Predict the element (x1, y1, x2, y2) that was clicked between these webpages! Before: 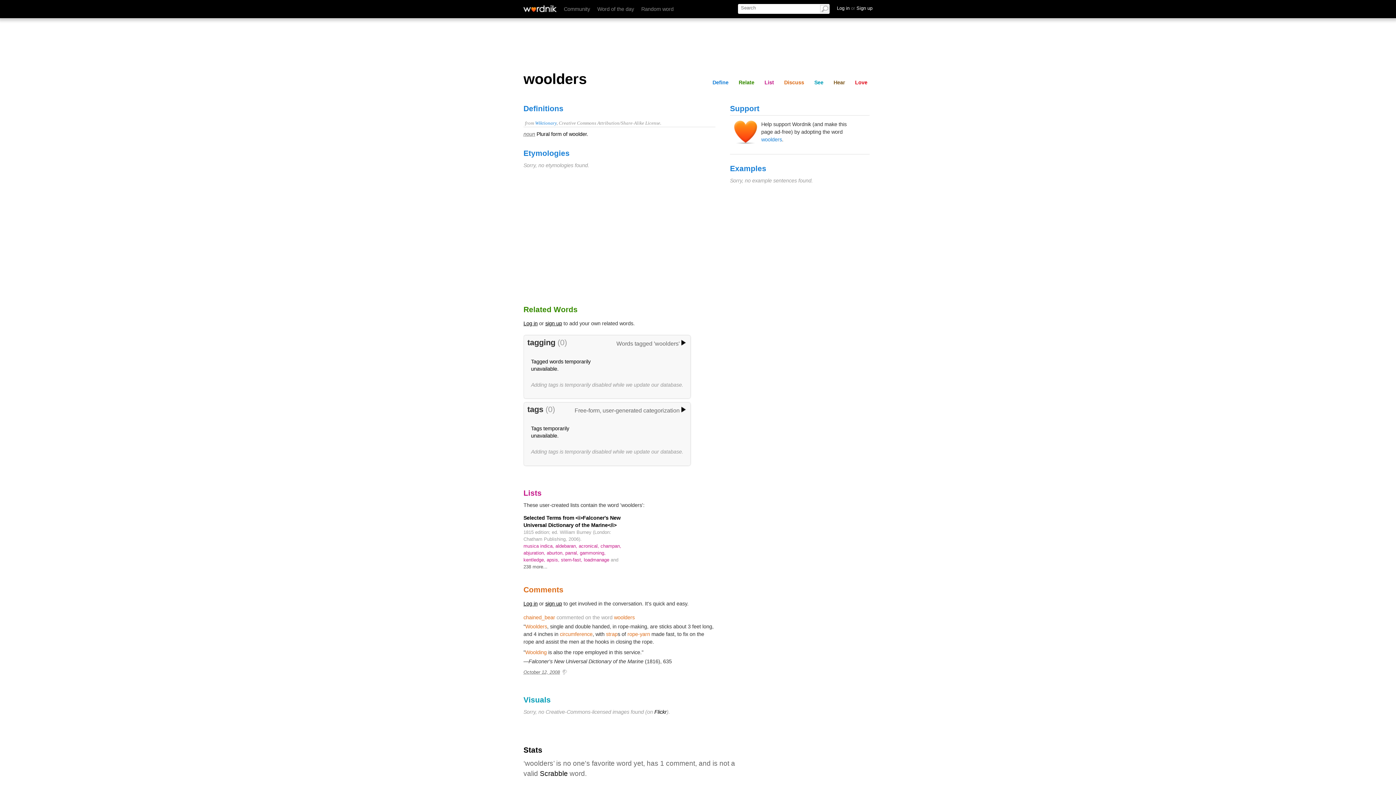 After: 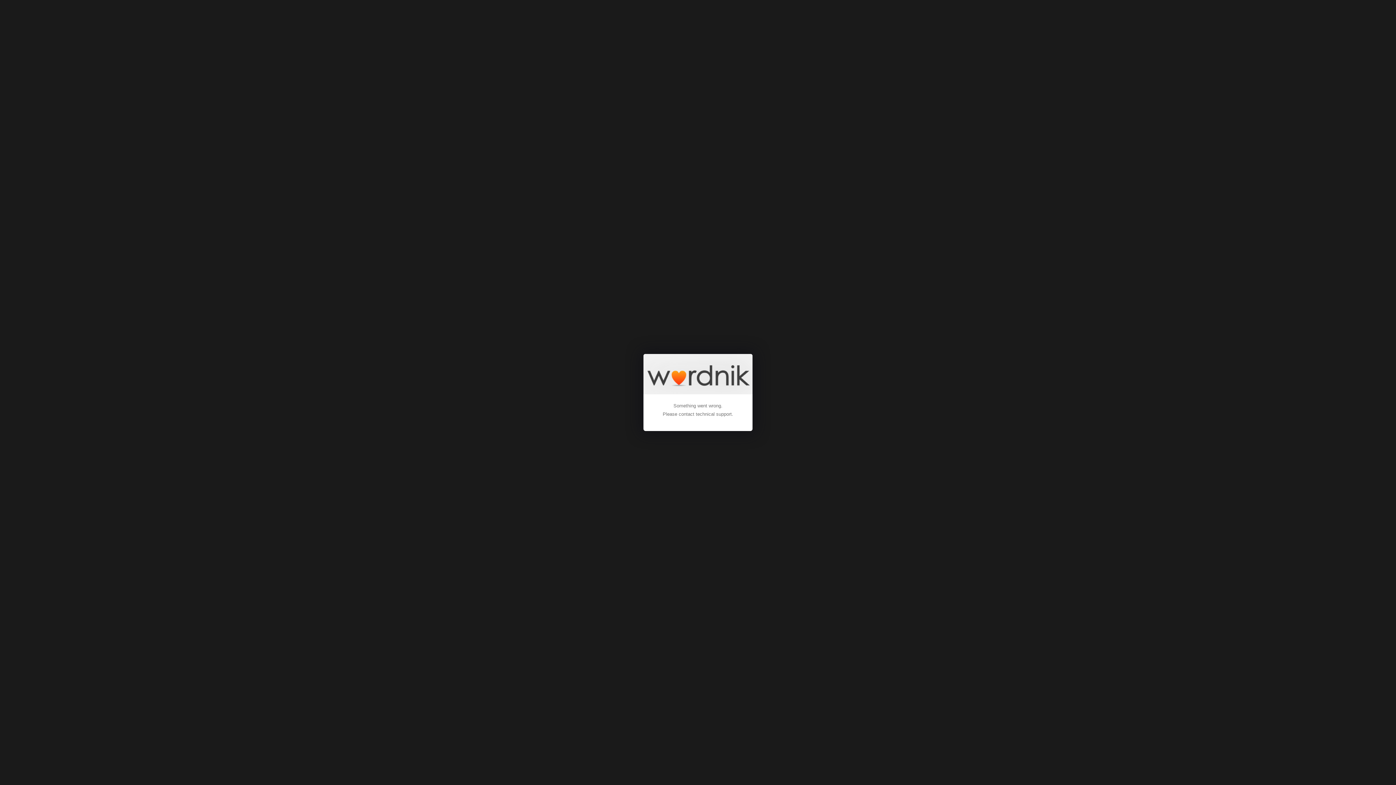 Action: bbox: (545, 320, 562, 326) label: sign up